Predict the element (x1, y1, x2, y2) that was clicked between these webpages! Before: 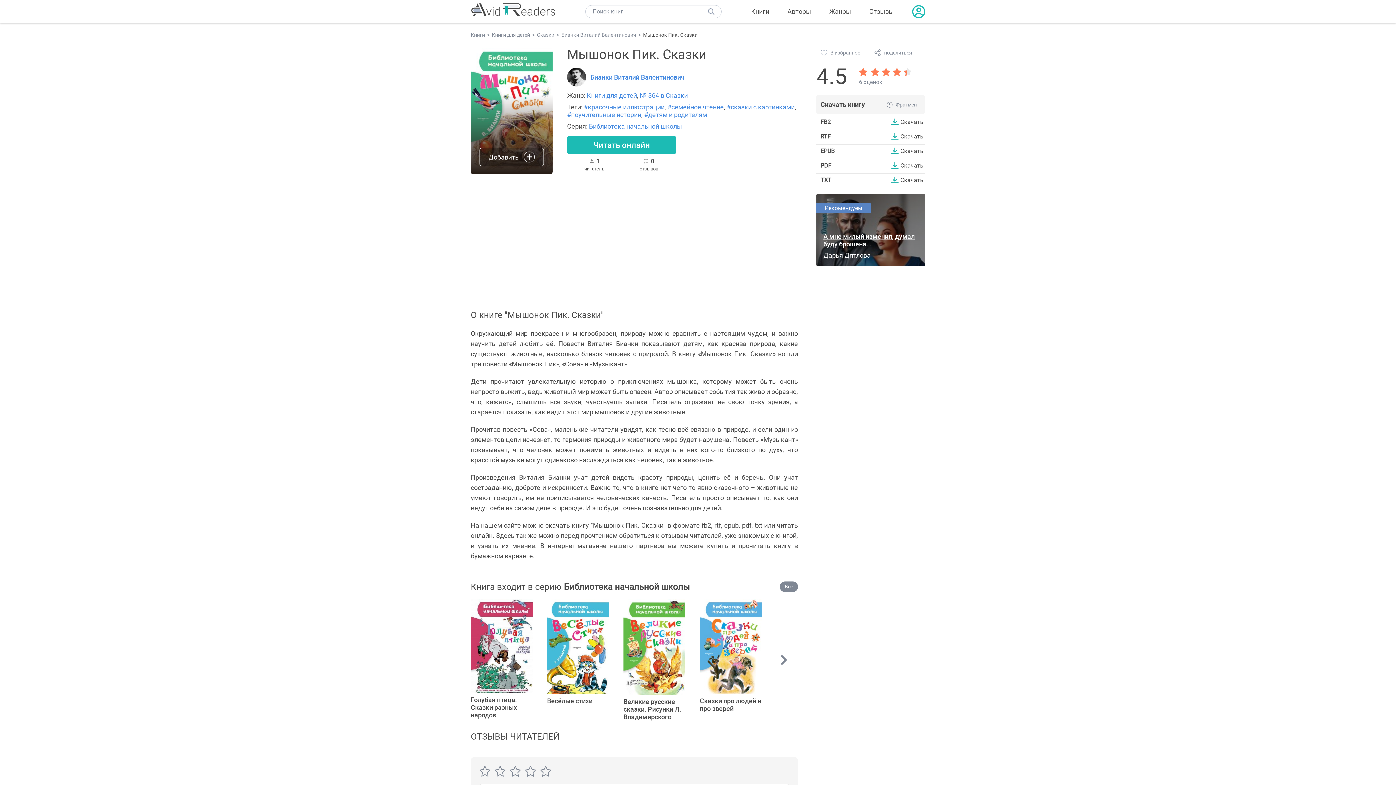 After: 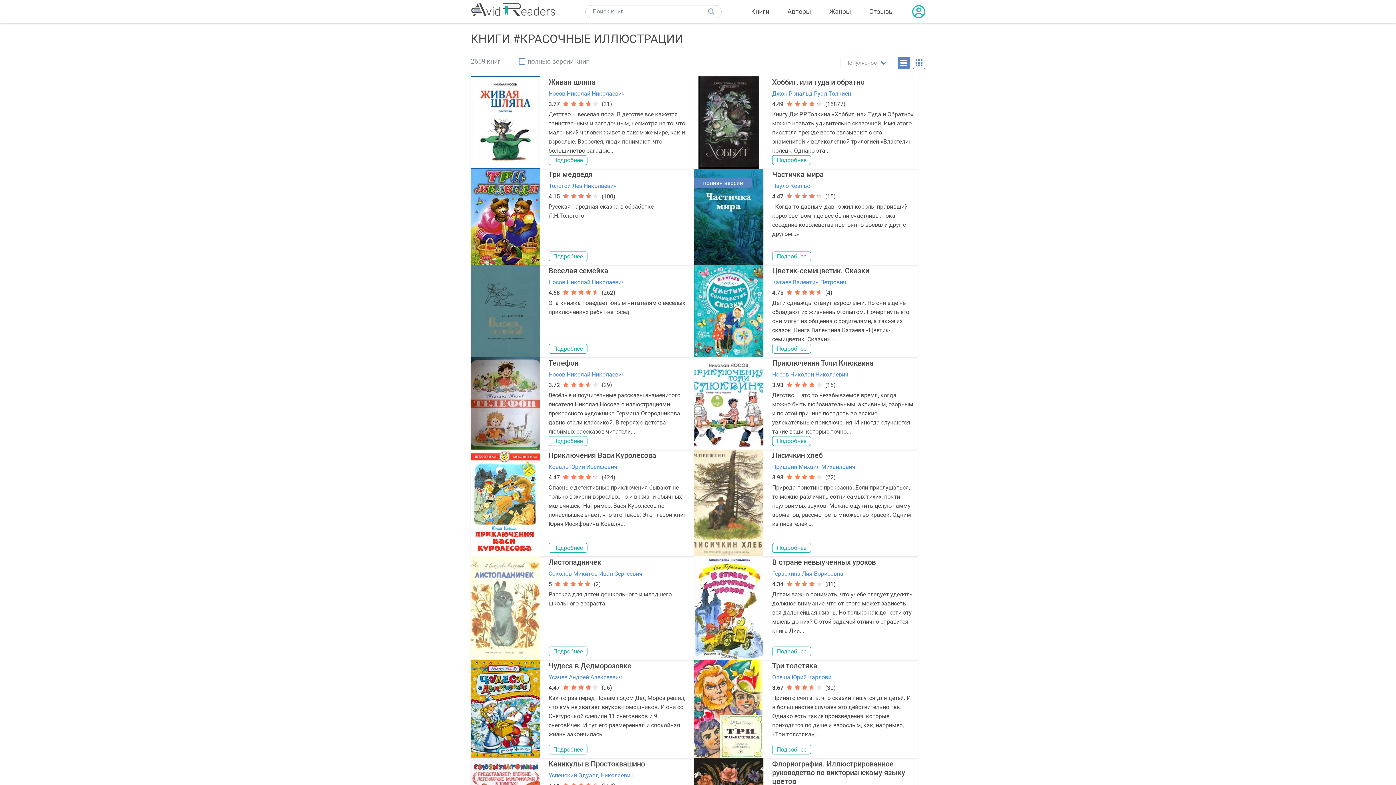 Action: bbox: (584, 103, 664, 110) label: #красочные иллюстрации